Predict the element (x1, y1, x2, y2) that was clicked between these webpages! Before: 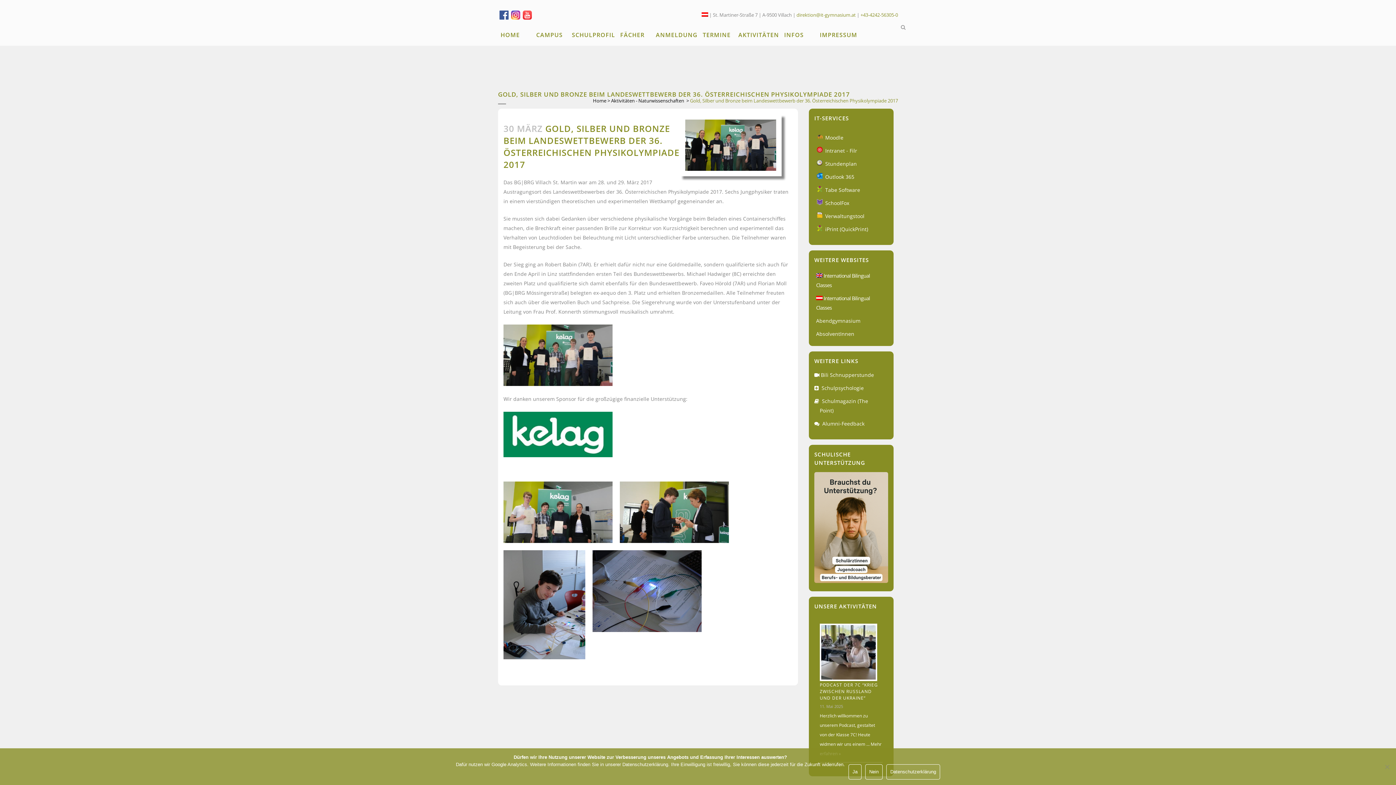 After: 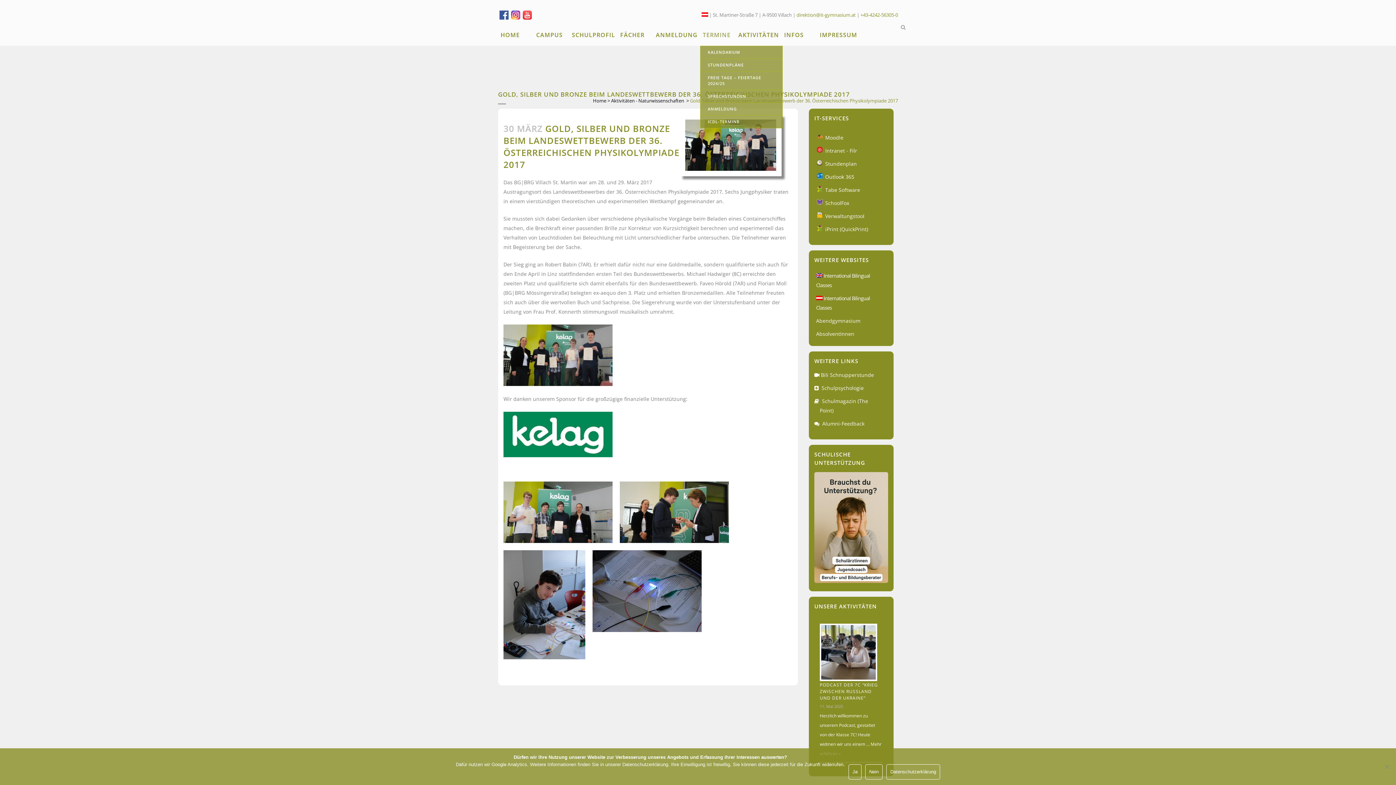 Action: bbox: (700, 24, 733, 45) label: TERMINE